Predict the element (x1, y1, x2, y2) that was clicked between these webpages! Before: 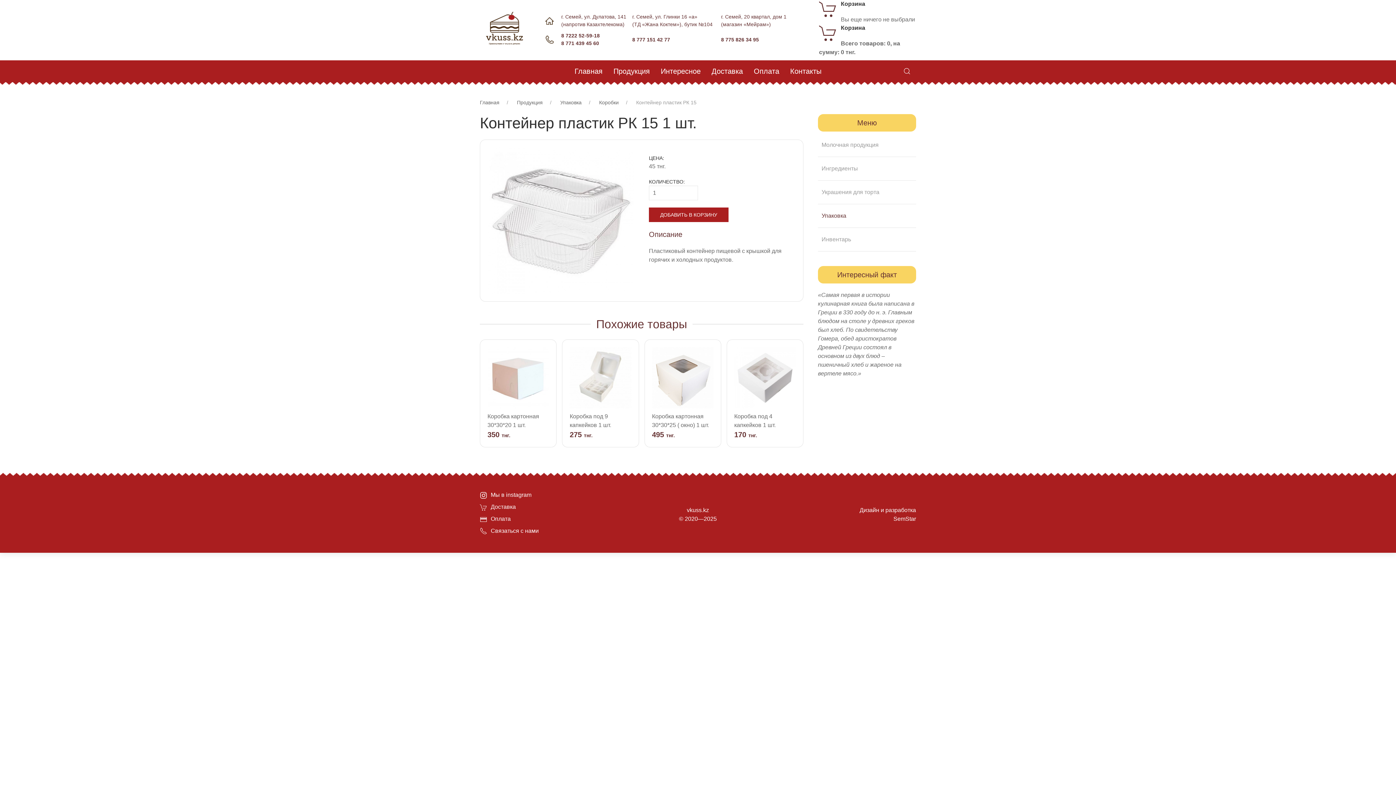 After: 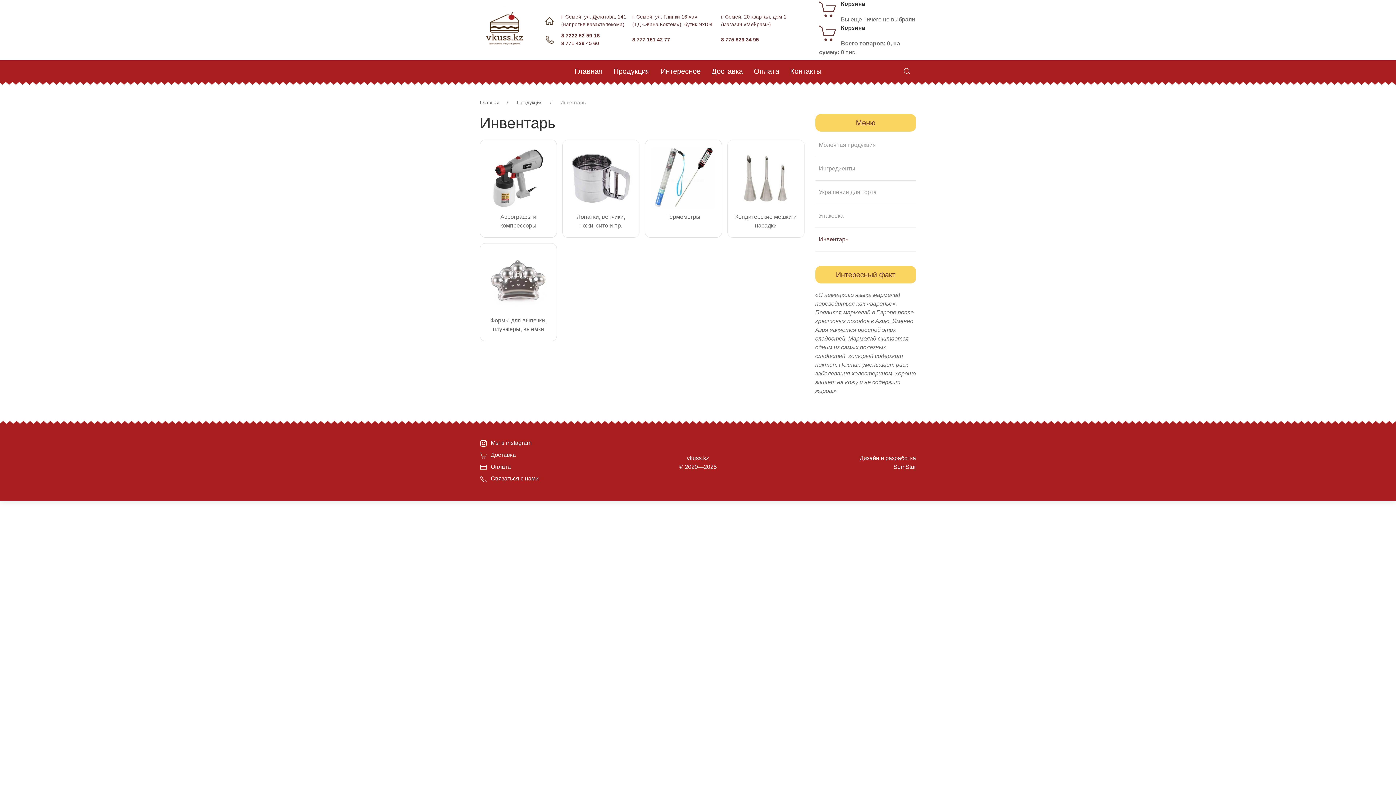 Action: label: Инвентарь bbox: (821, 233, 912, 245)